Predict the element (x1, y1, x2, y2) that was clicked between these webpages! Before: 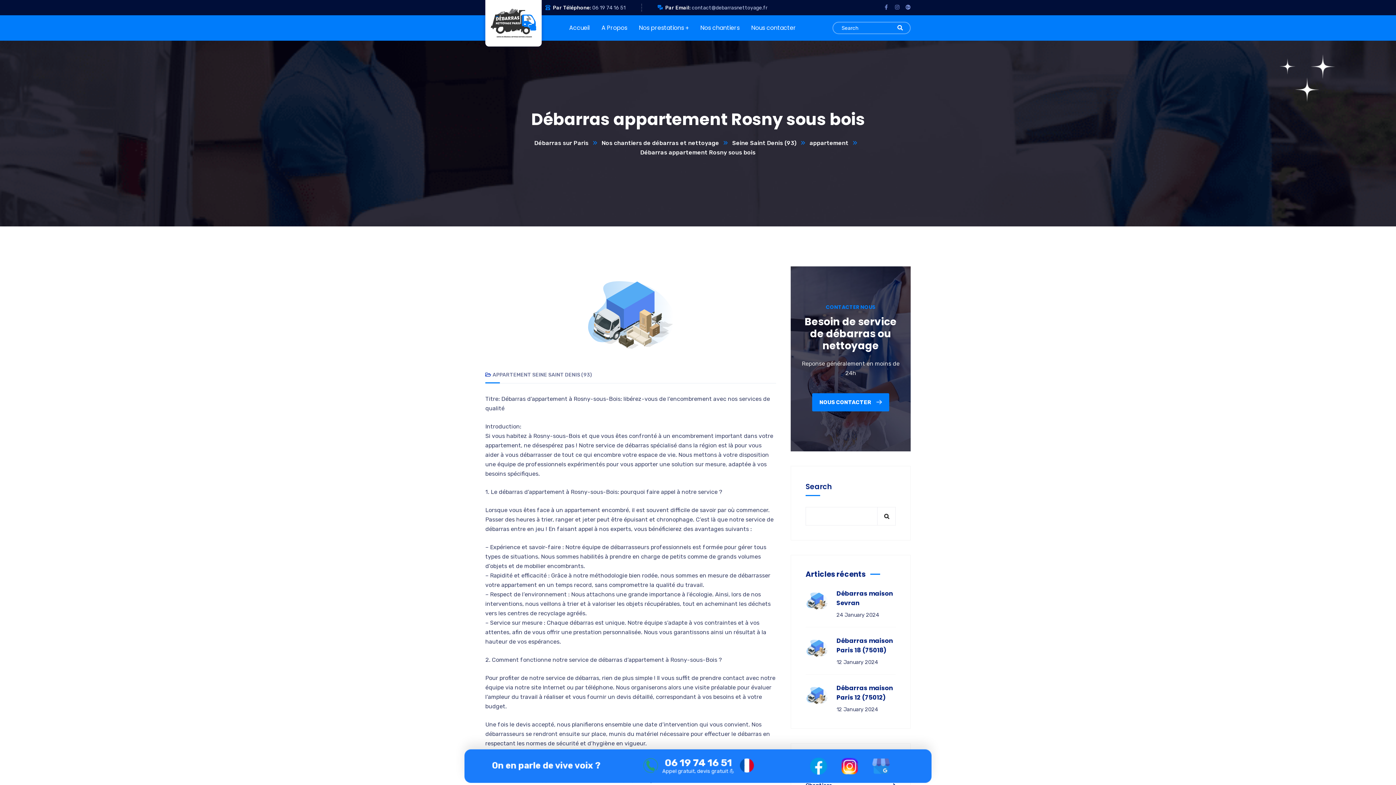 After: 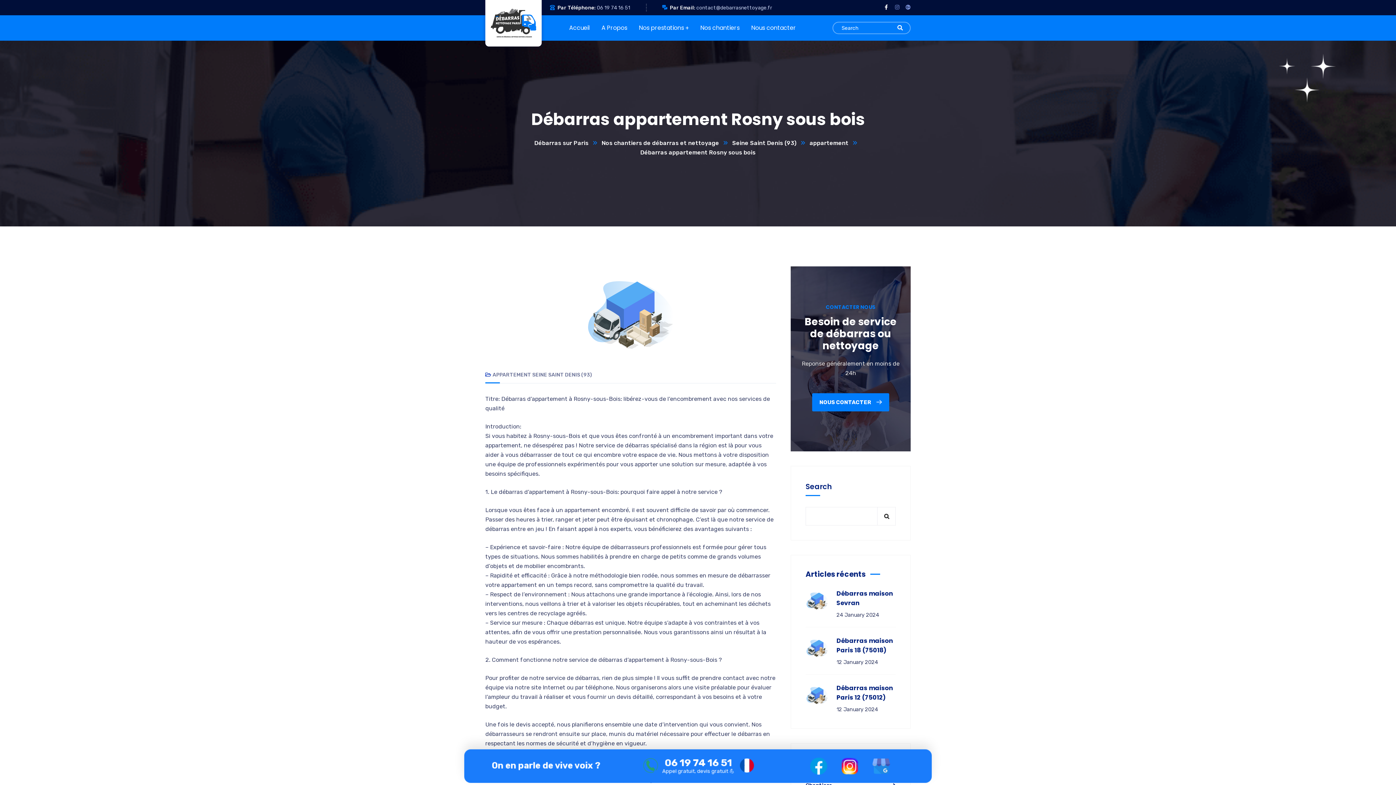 Action: bbox: (881, 2, 892, 13)